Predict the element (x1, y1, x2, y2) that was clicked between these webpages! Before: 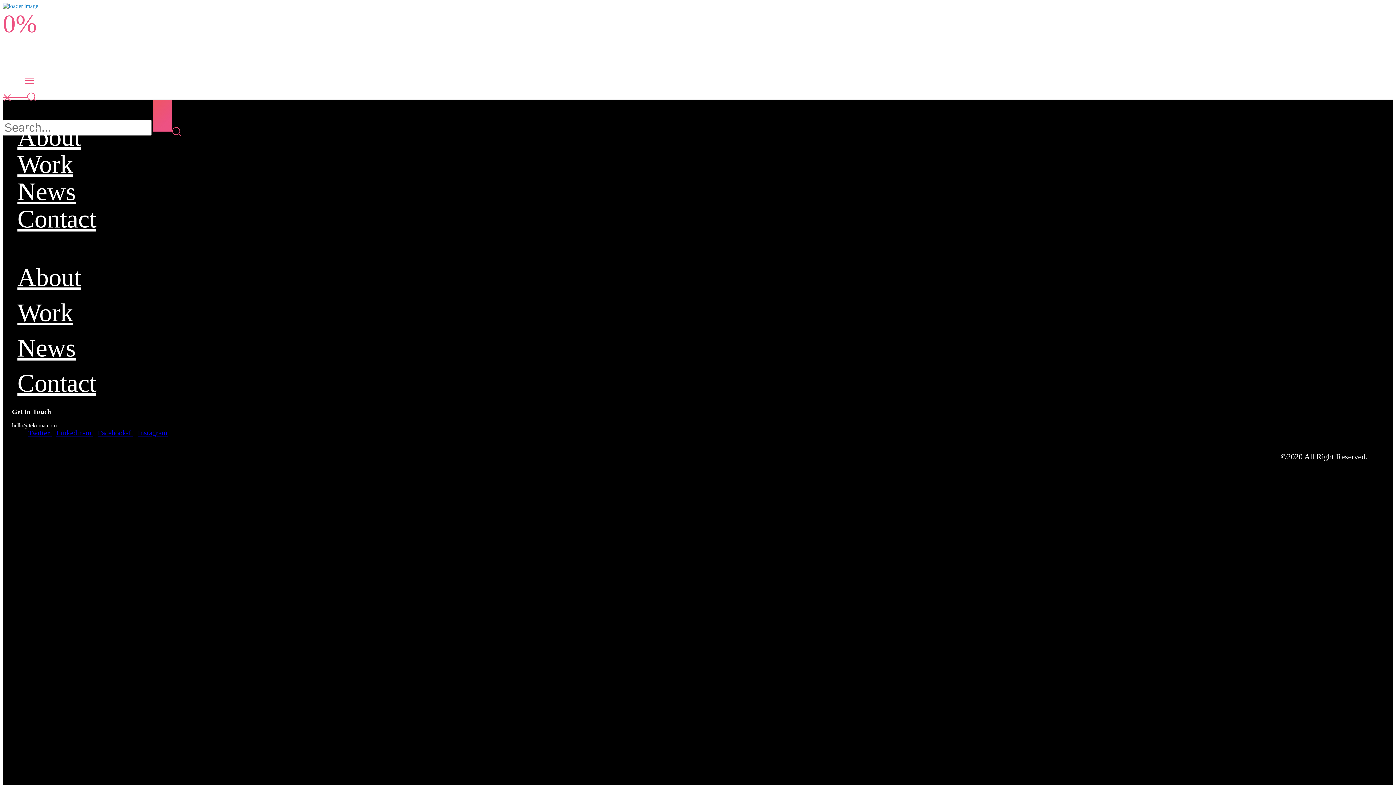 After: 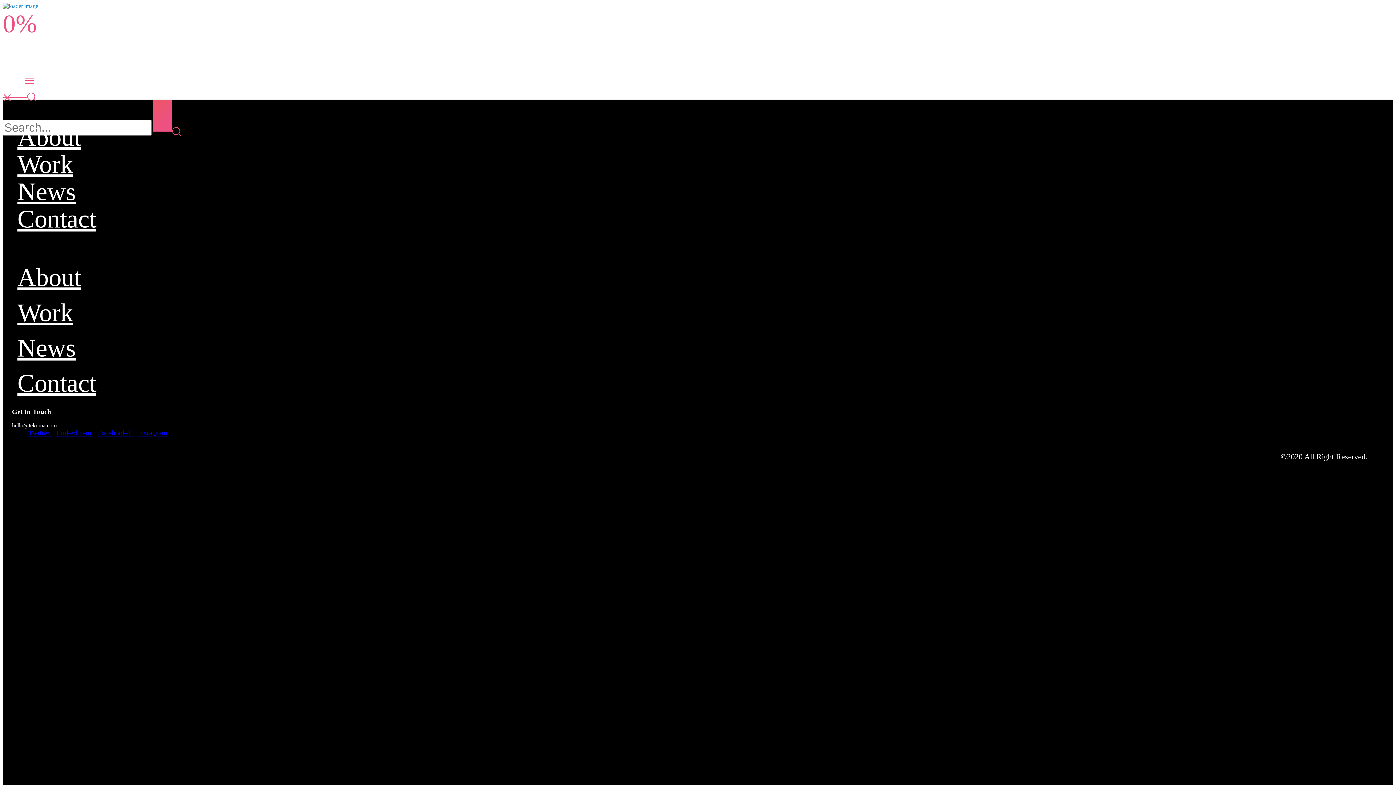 Action: label:   bbox: (2, 92, 35, 98)